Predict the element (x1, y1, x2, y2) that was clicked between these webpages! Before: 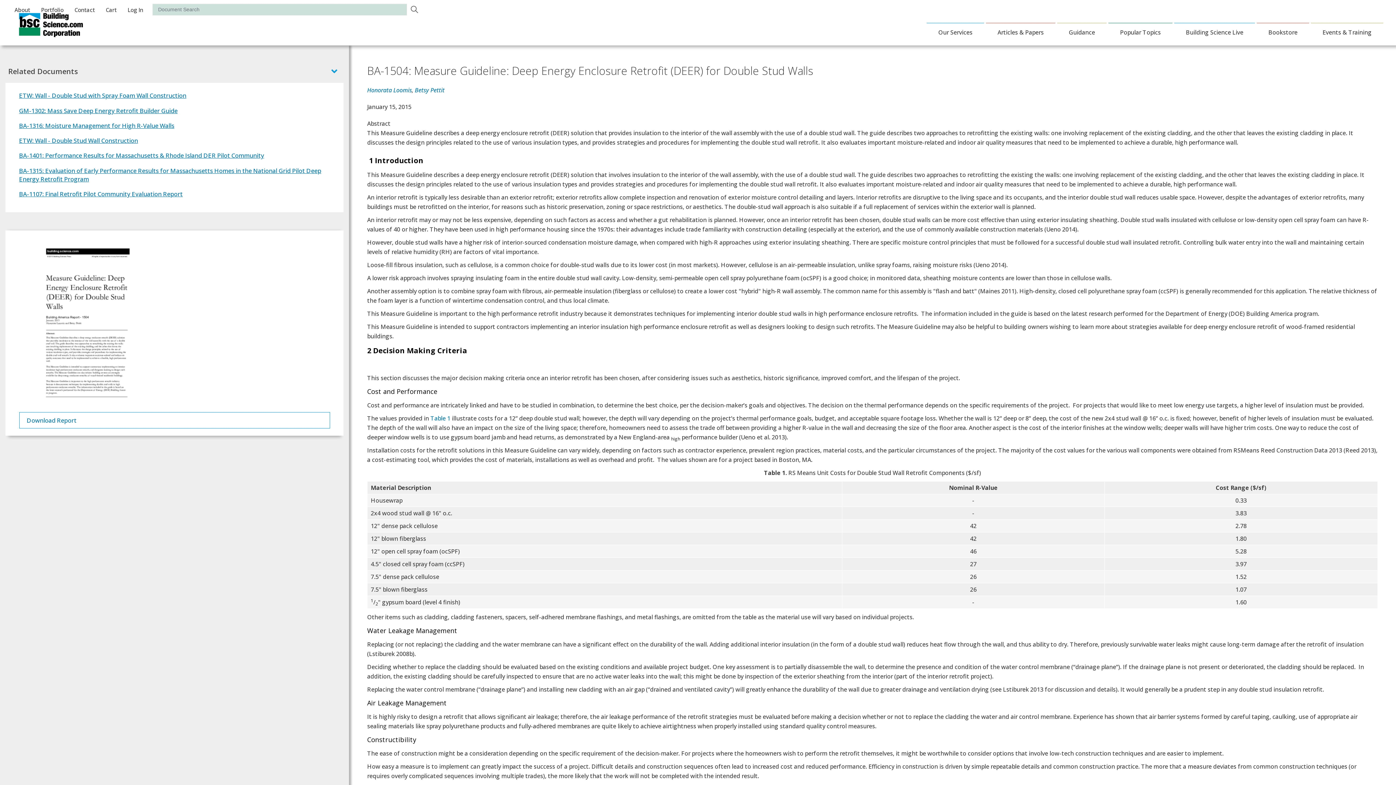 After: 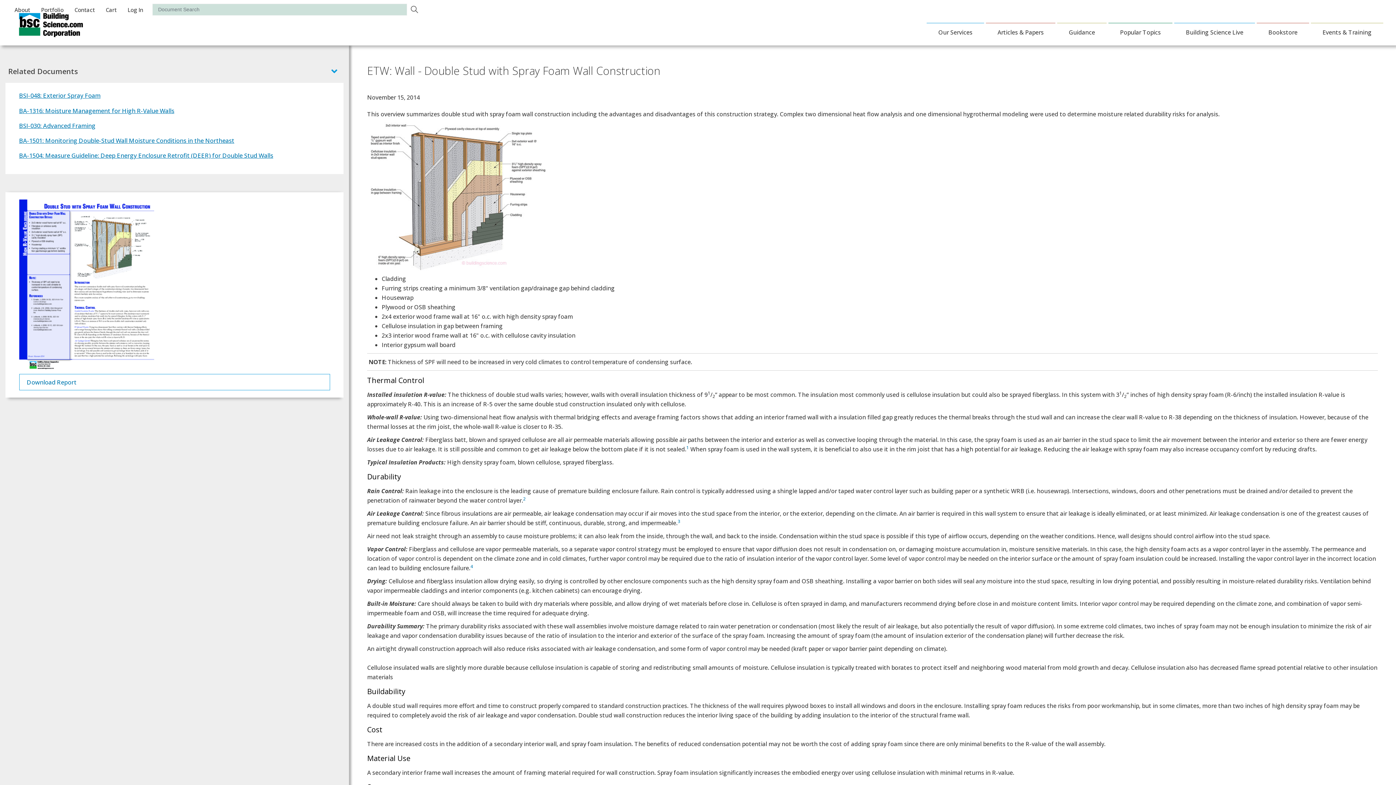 Action: bbox: (19, 91, 186, 99) label: ETW: Wall - Double Stud with Spray Foam Wall Construction